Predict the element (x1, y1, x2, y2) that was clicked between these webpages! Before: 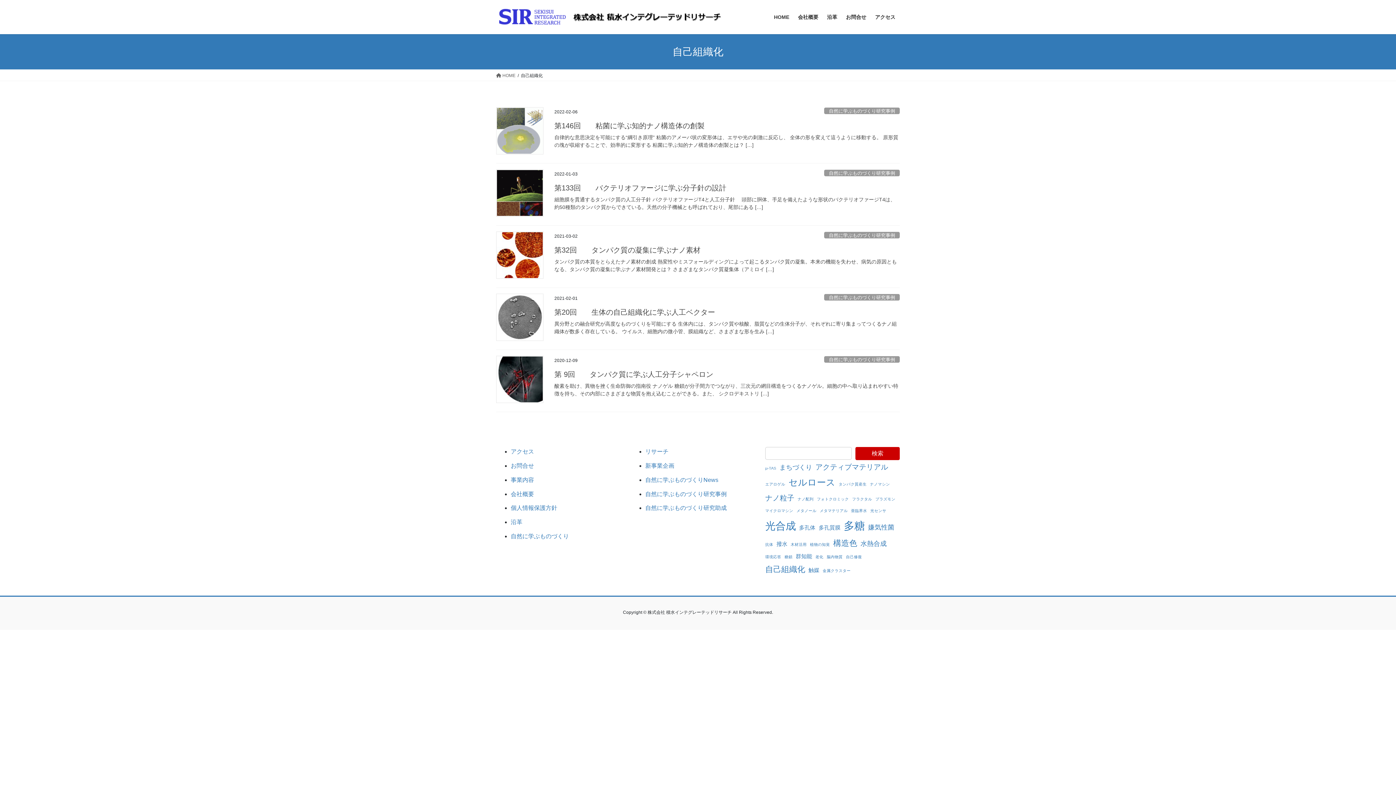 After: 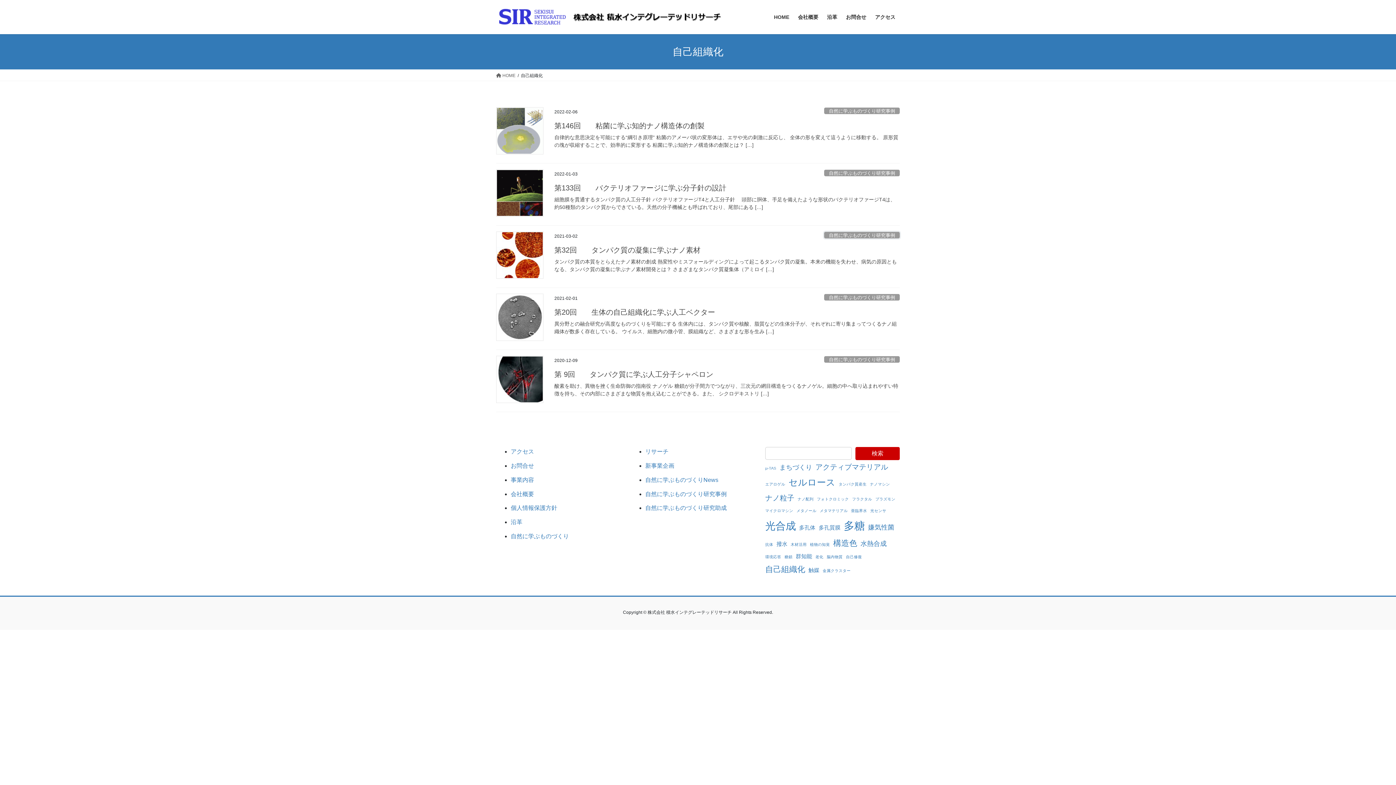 Action: label: 自然に学ぶものづくり研究事例 bbox: (824, 232, 900, 238)